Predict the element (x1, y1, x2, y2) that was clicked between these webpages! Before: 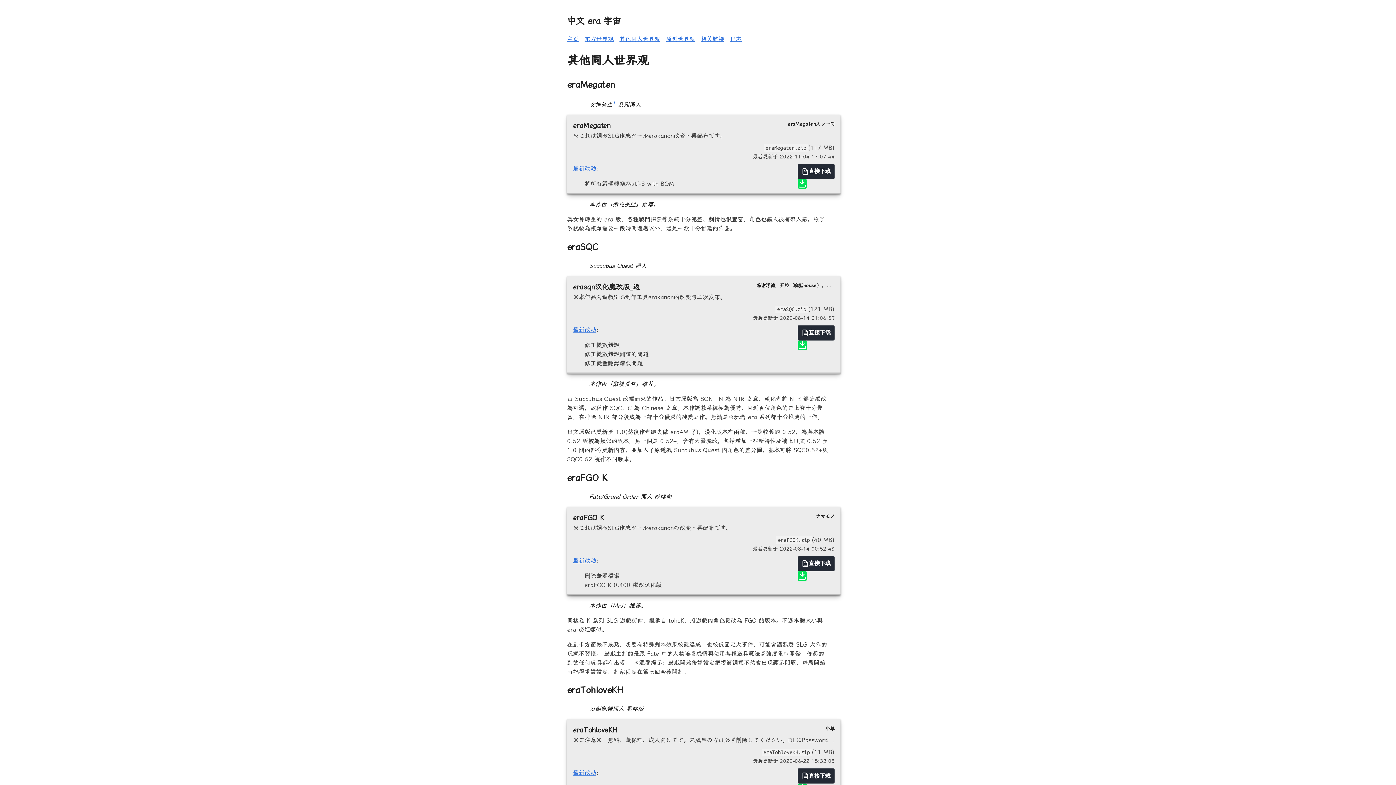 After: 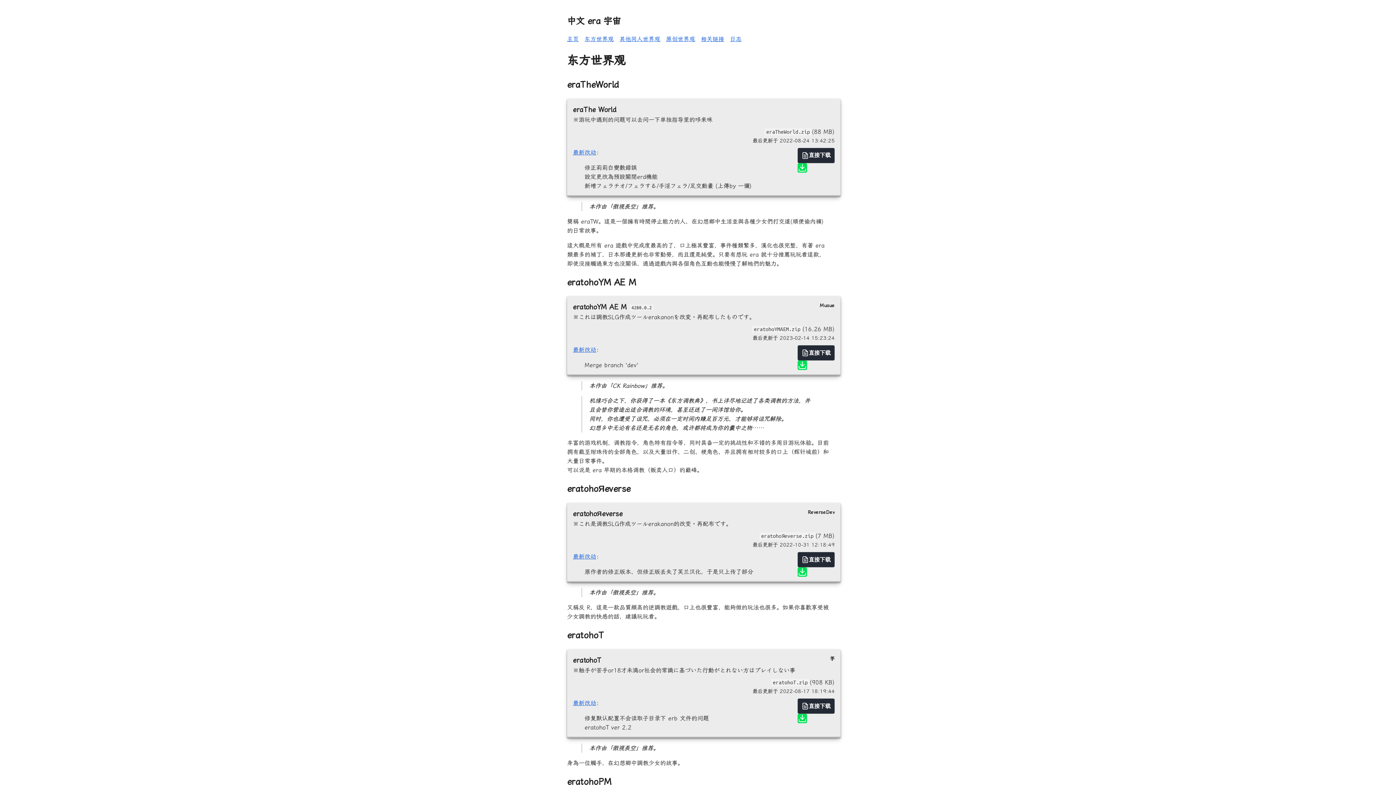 Action: bbox: (584, 35, 613, 42) label: 东方世界观